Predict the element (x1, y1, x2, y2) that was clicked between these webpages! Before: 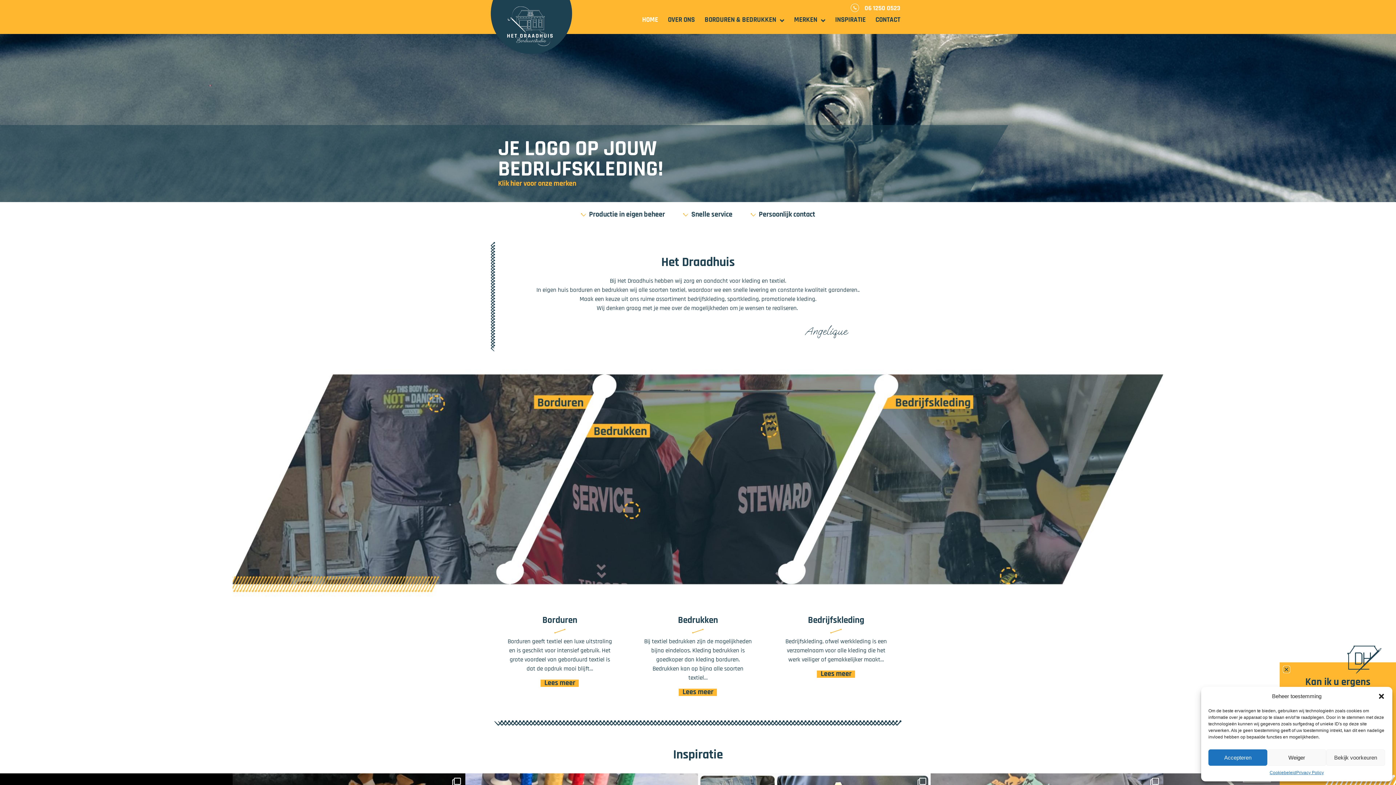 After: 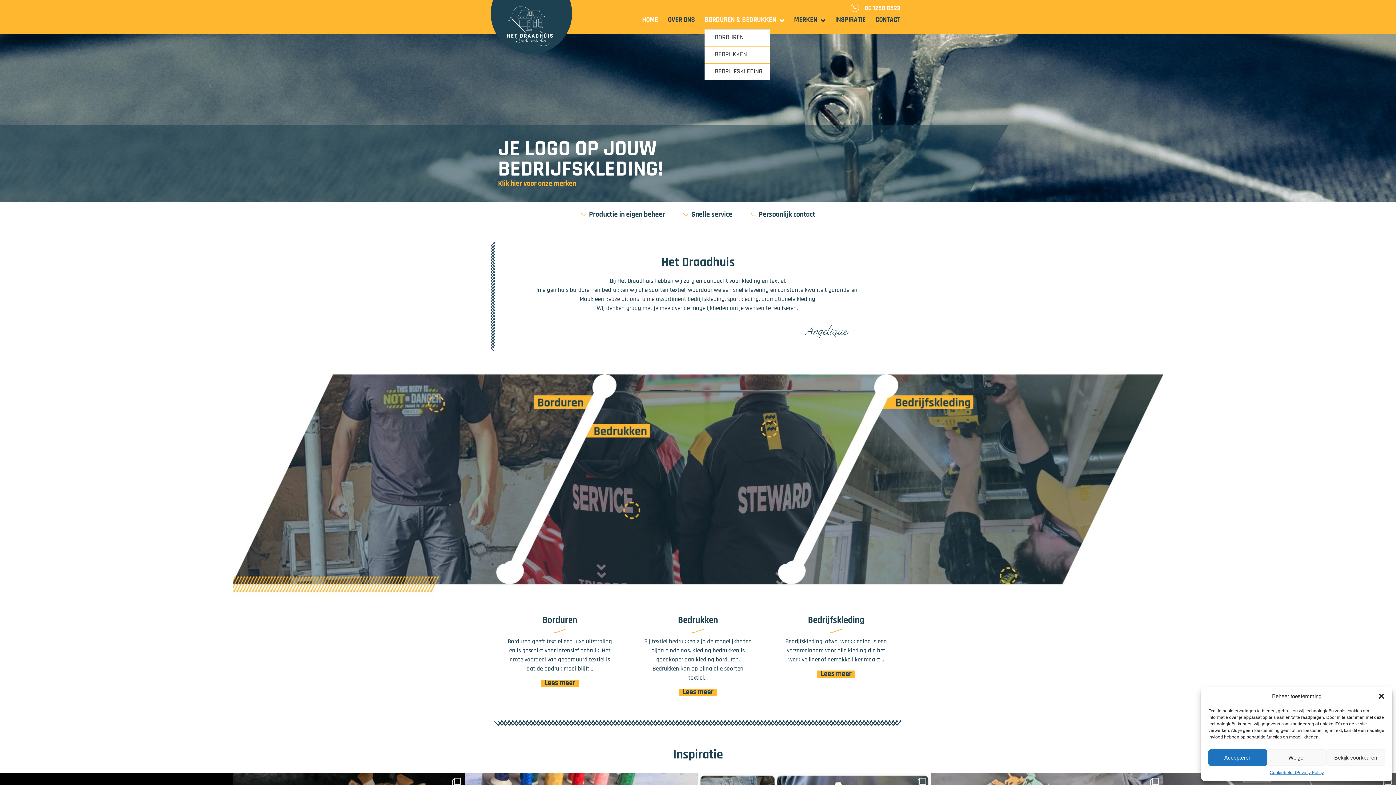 Action: label: BORDUREN & BEDRUKKEN bbox: (704, 12, 784, 28)